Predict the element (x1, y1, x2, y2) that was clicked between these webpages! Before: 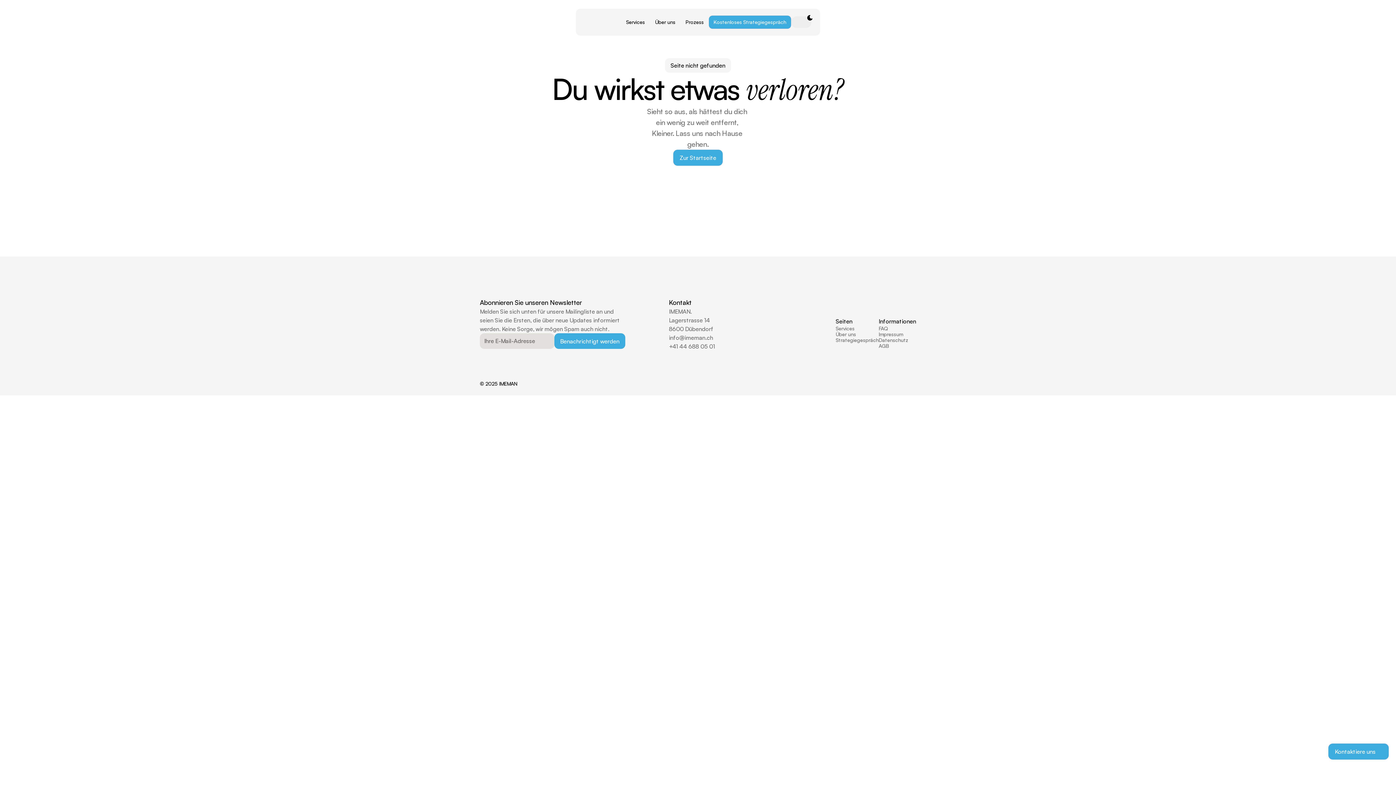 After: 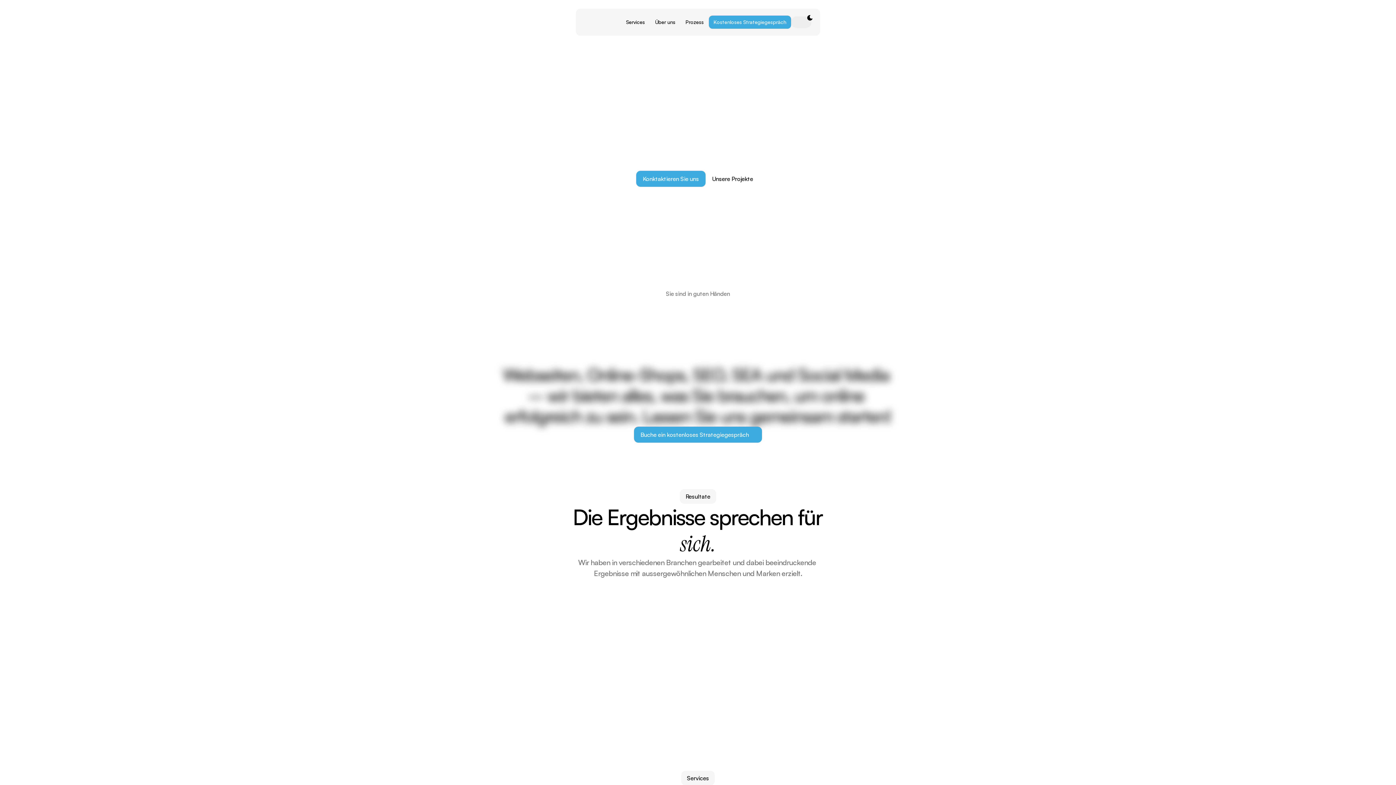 Action: bbox: (480, 280, 539, 298)